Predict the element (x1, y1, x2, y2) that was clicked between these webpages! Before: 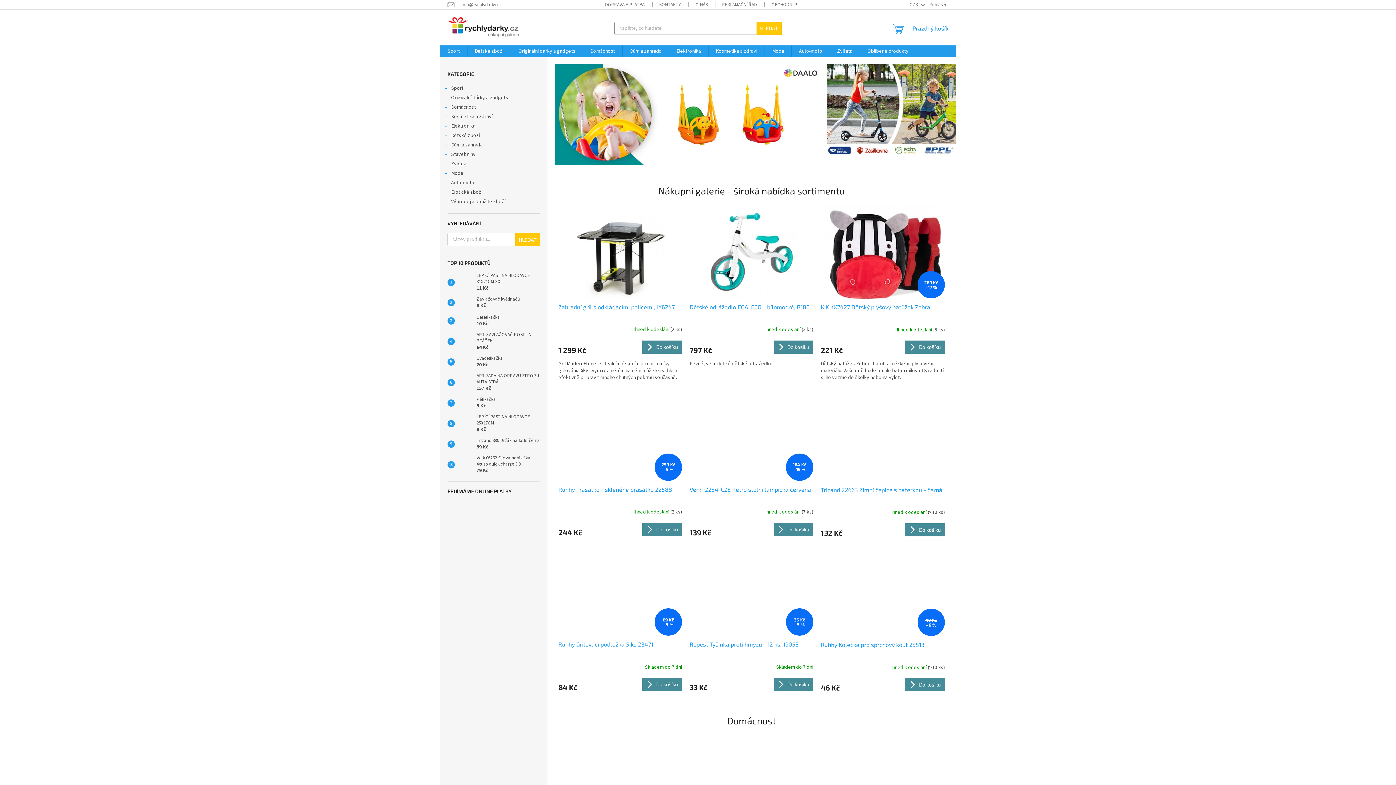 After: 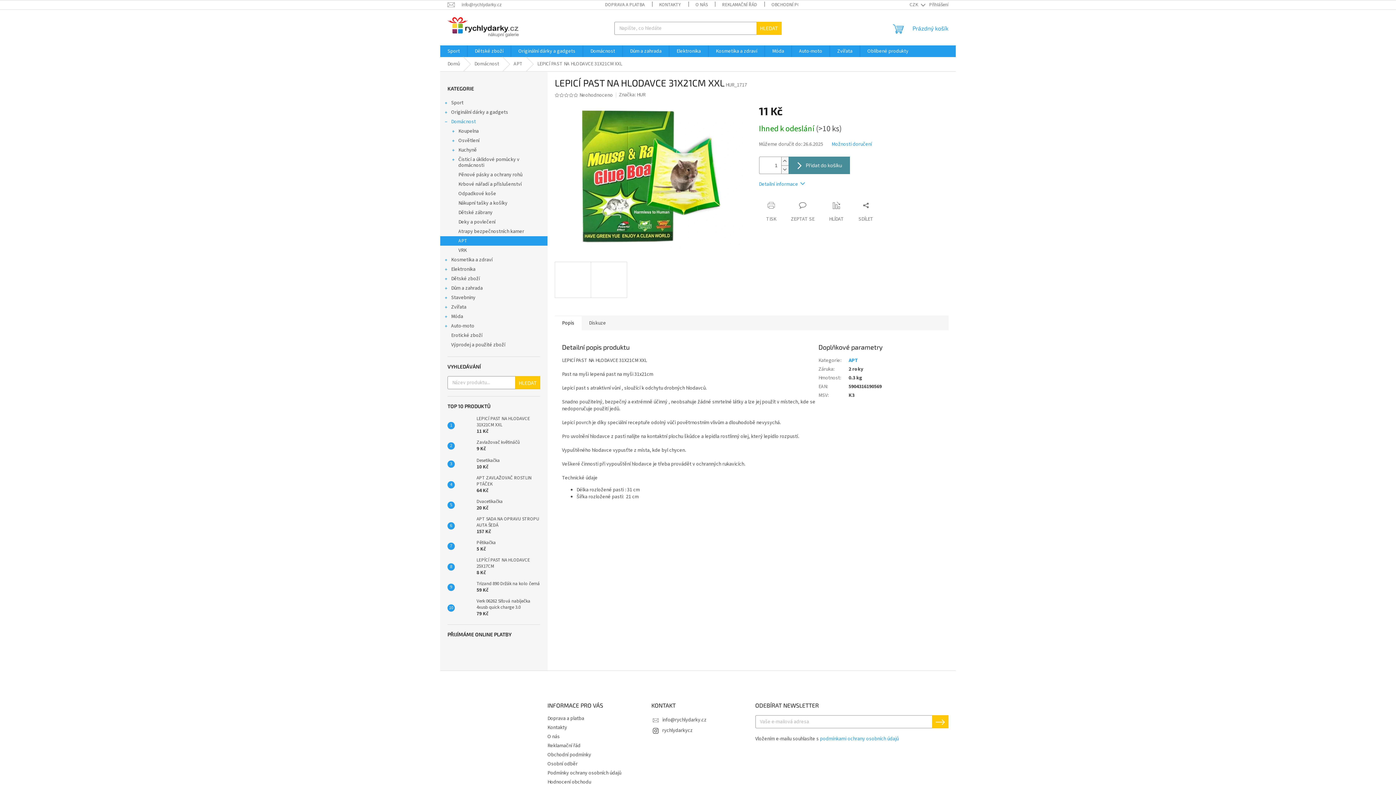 Action: bbox: (454, 275, 473, 289)